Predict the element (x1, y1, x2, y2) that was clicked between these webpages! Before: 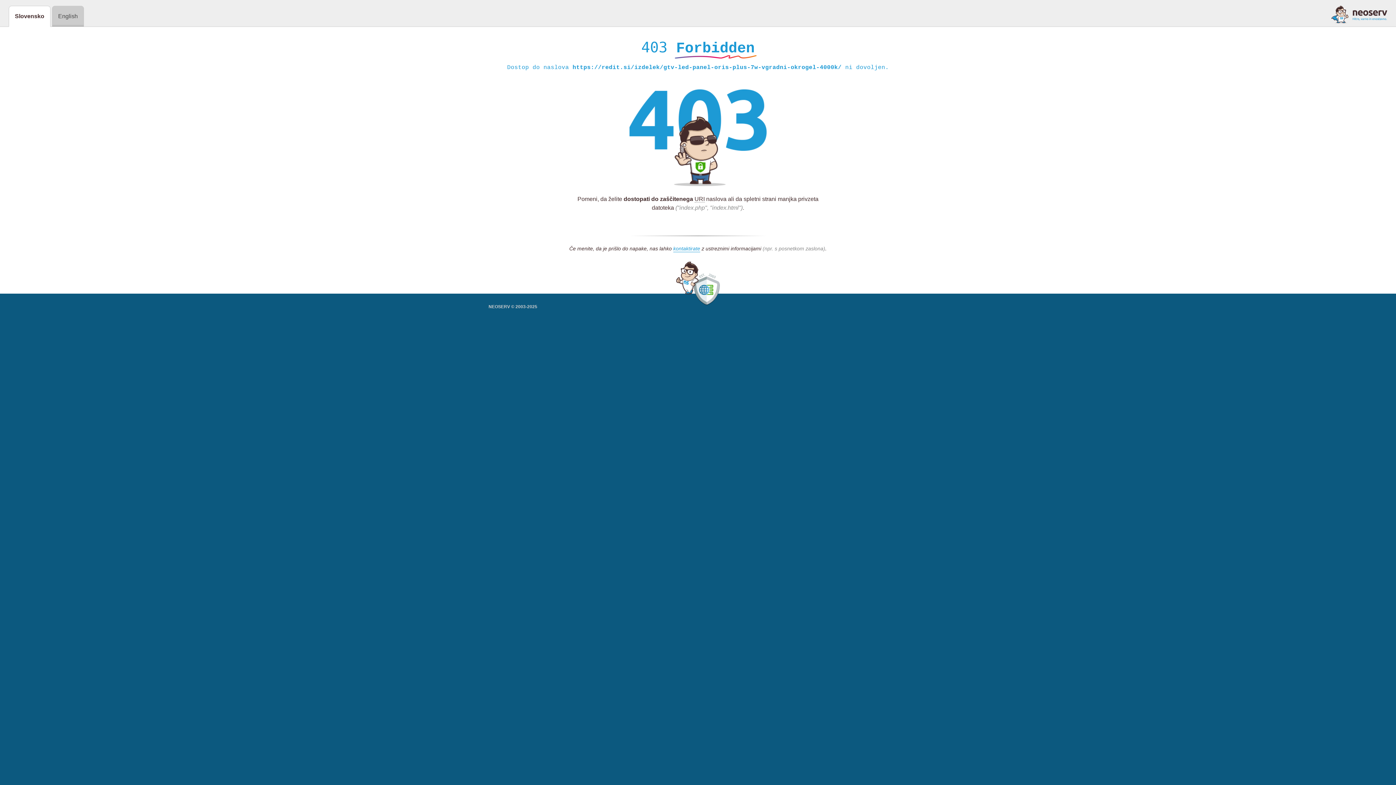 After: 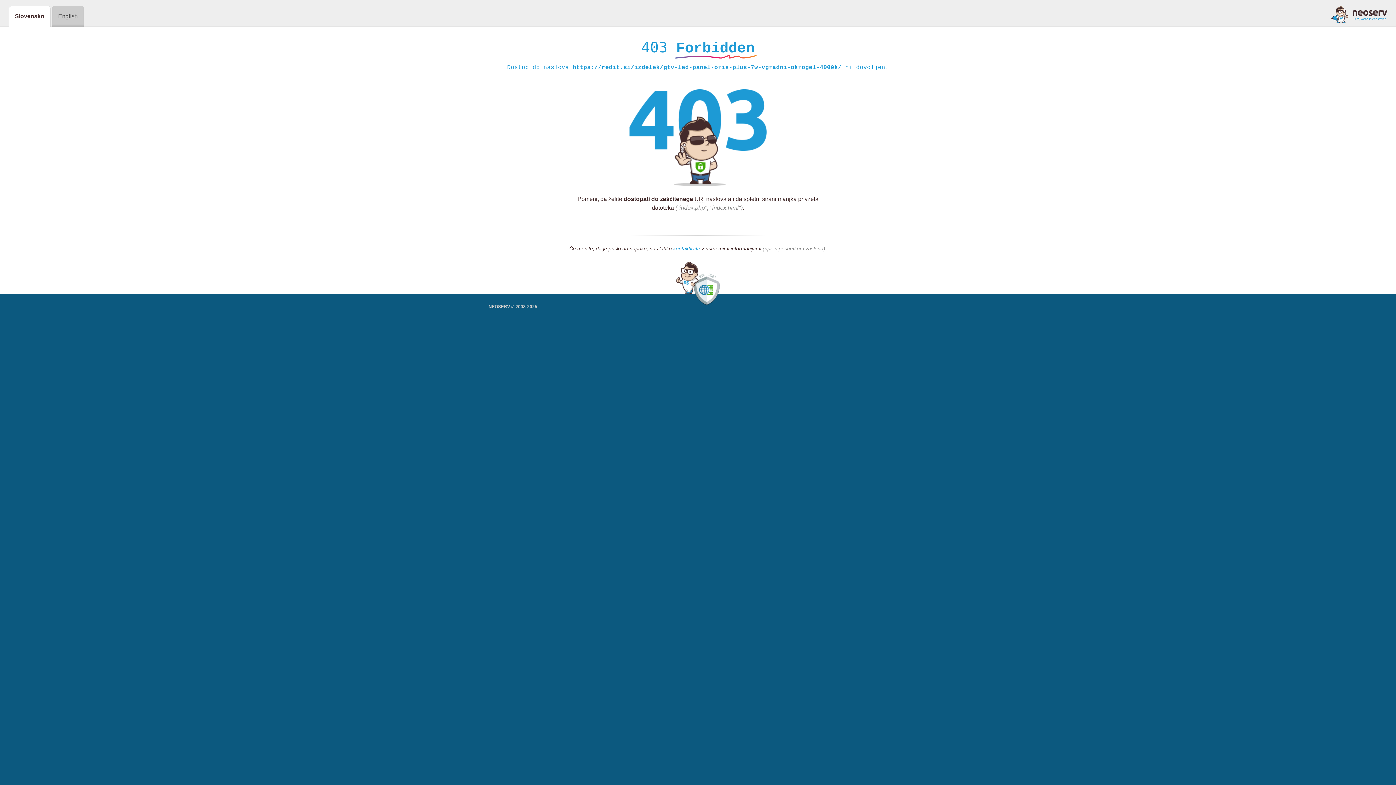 Action: bbox: (673, 245, 700, 252) label: kontaktirate